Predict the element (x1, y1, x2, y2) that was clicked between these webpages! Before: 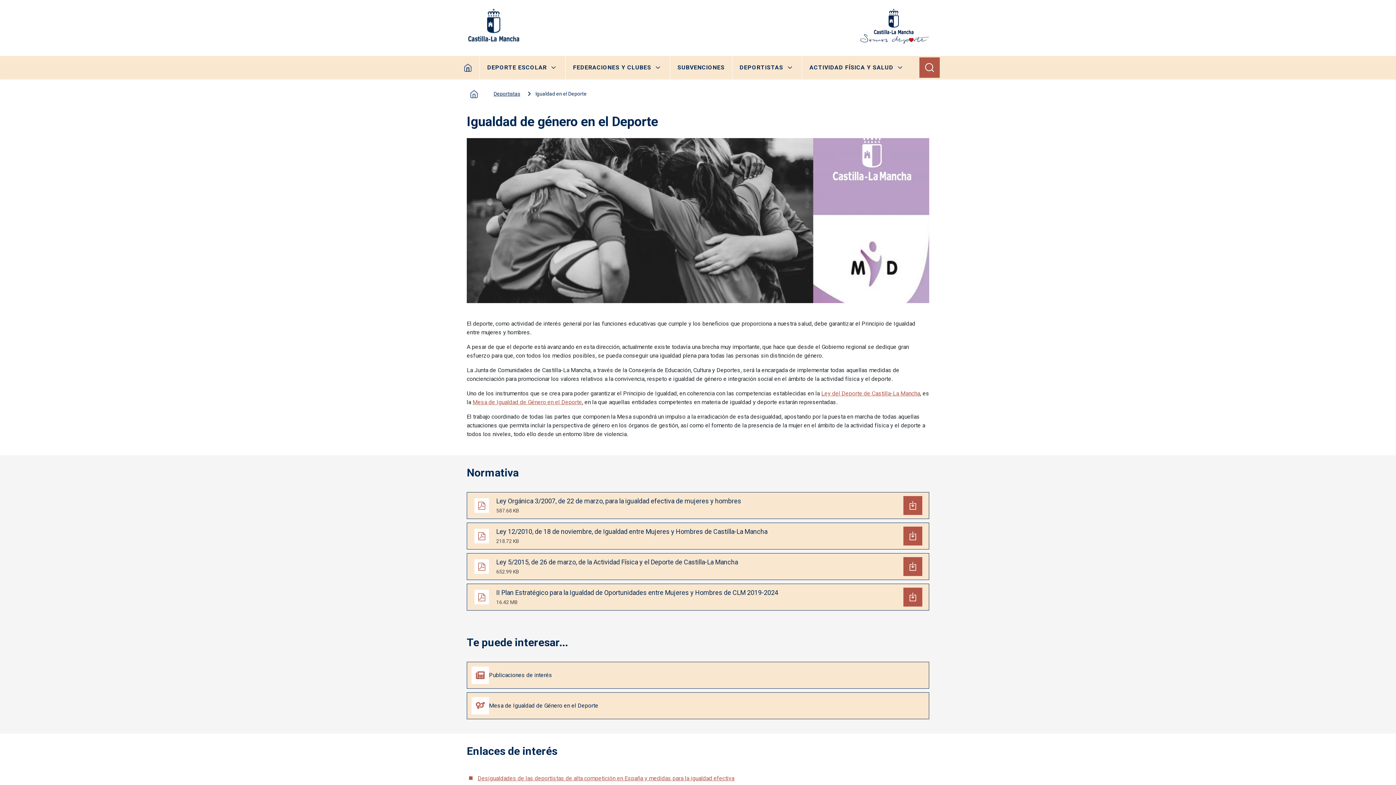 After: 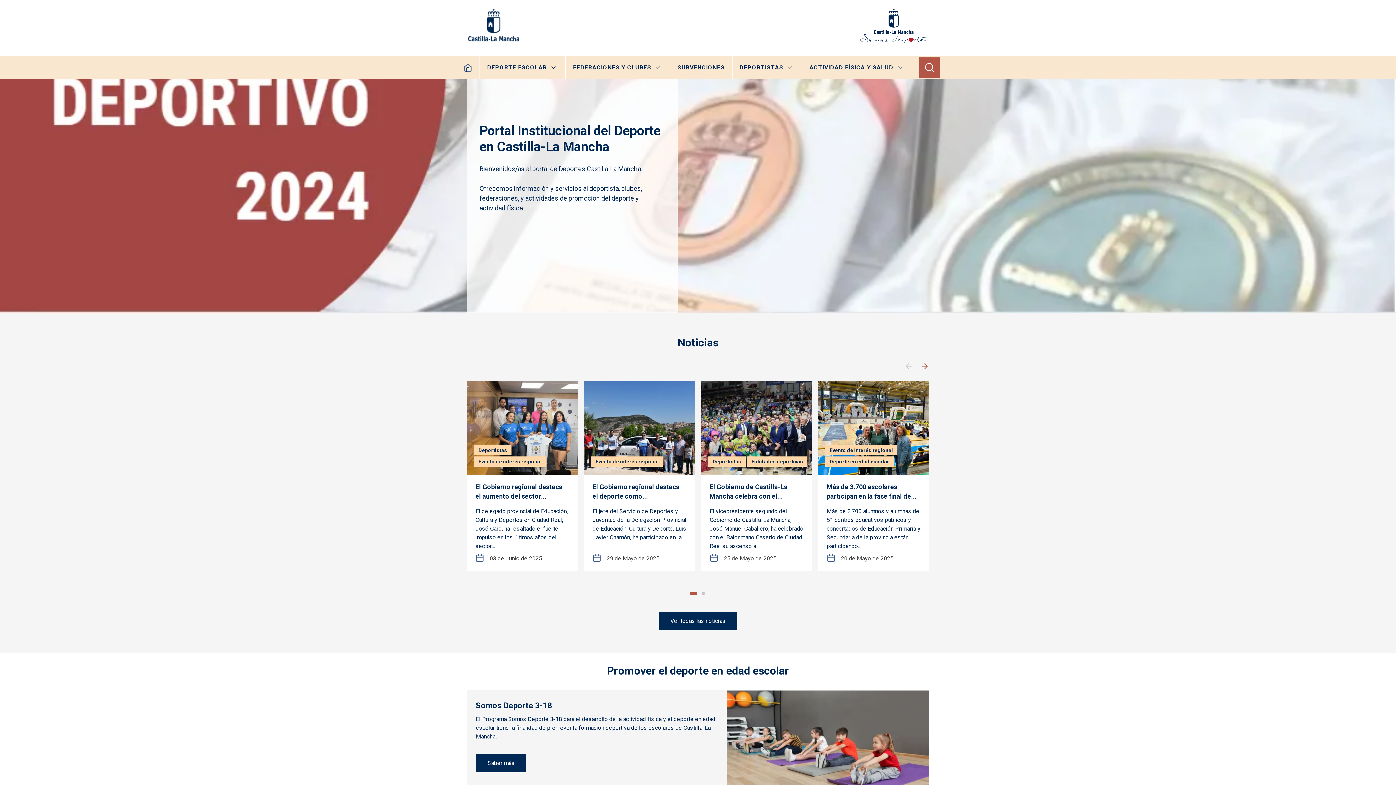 Action: bbox: (860, 8, 929, 44)